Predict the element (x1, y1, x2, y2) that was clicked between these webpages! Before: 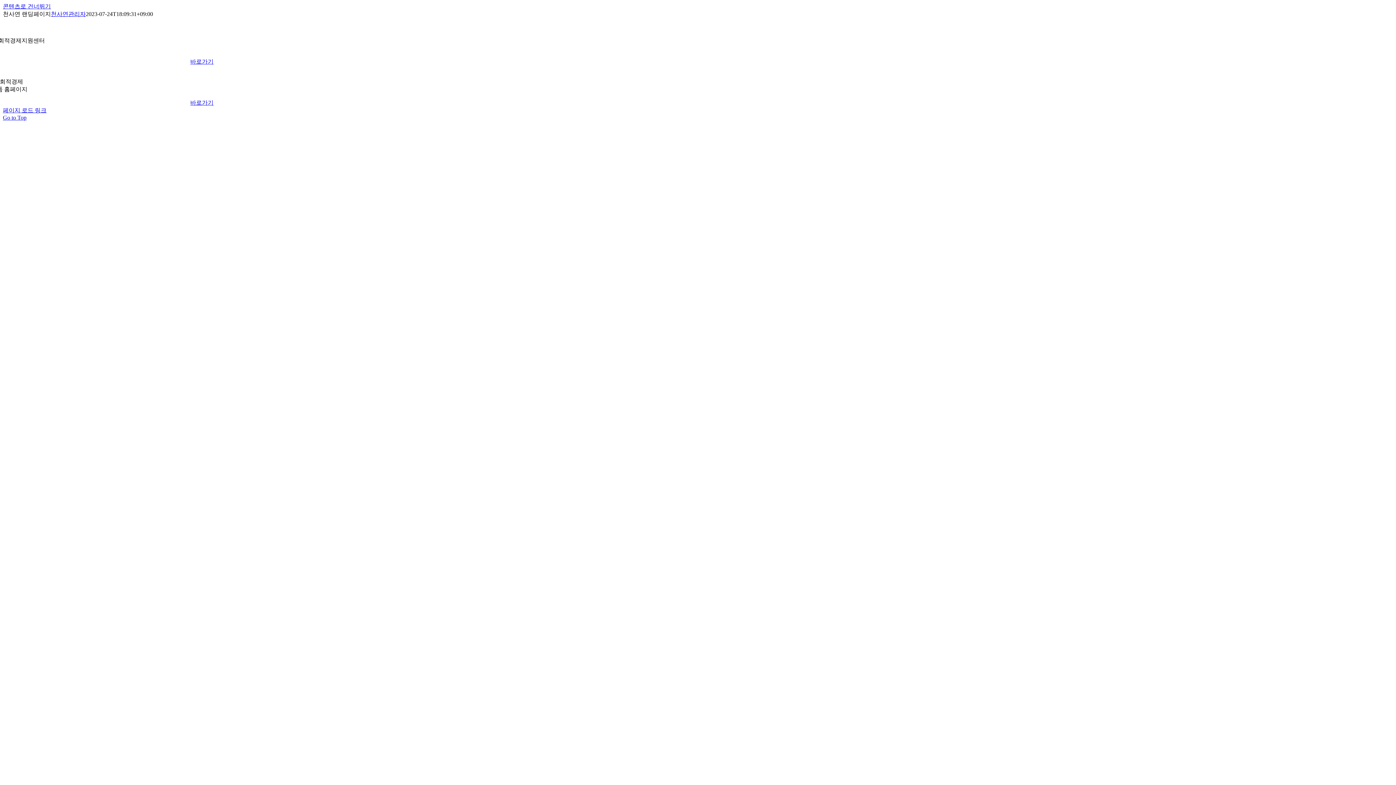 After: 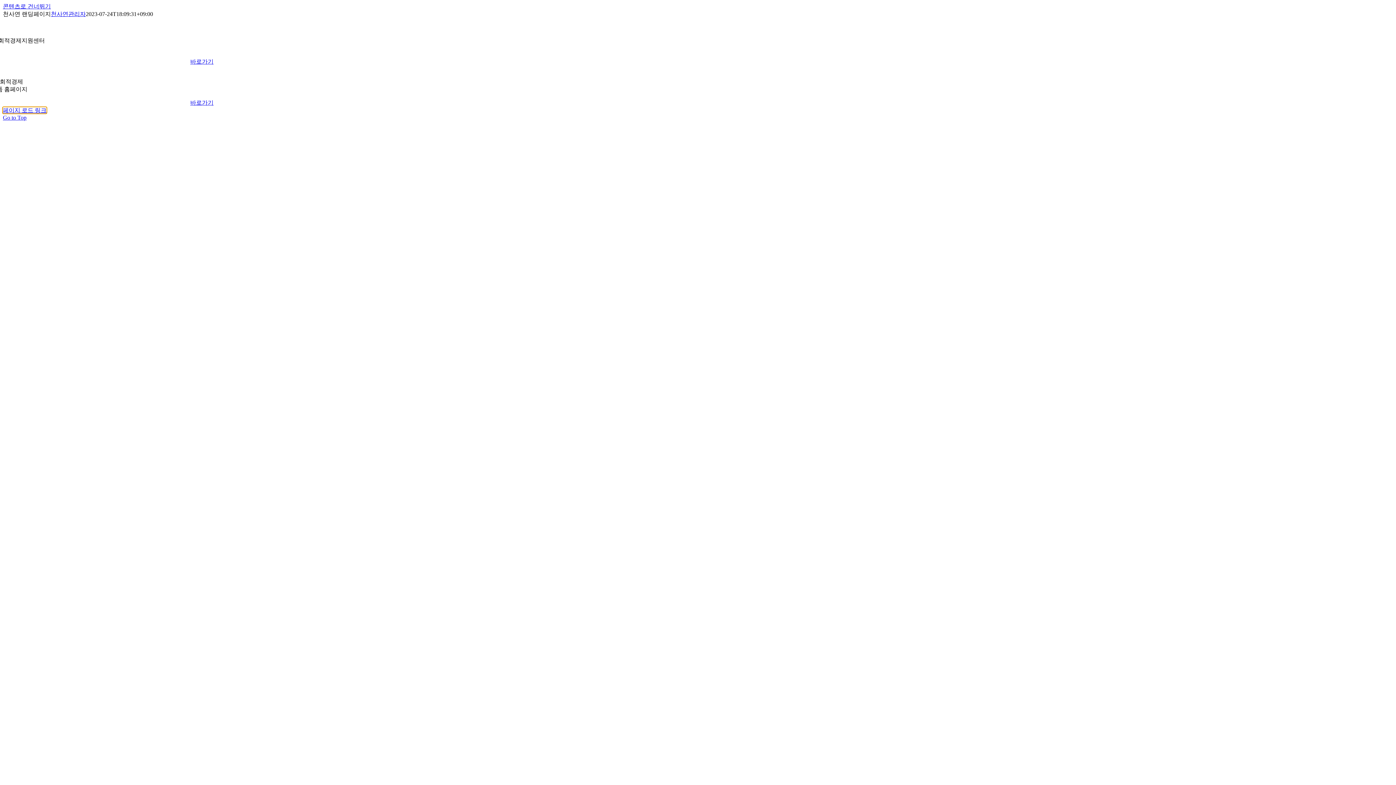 Action: label: 페이지 로드 링크 bbox: (2, 107, 46, 113)